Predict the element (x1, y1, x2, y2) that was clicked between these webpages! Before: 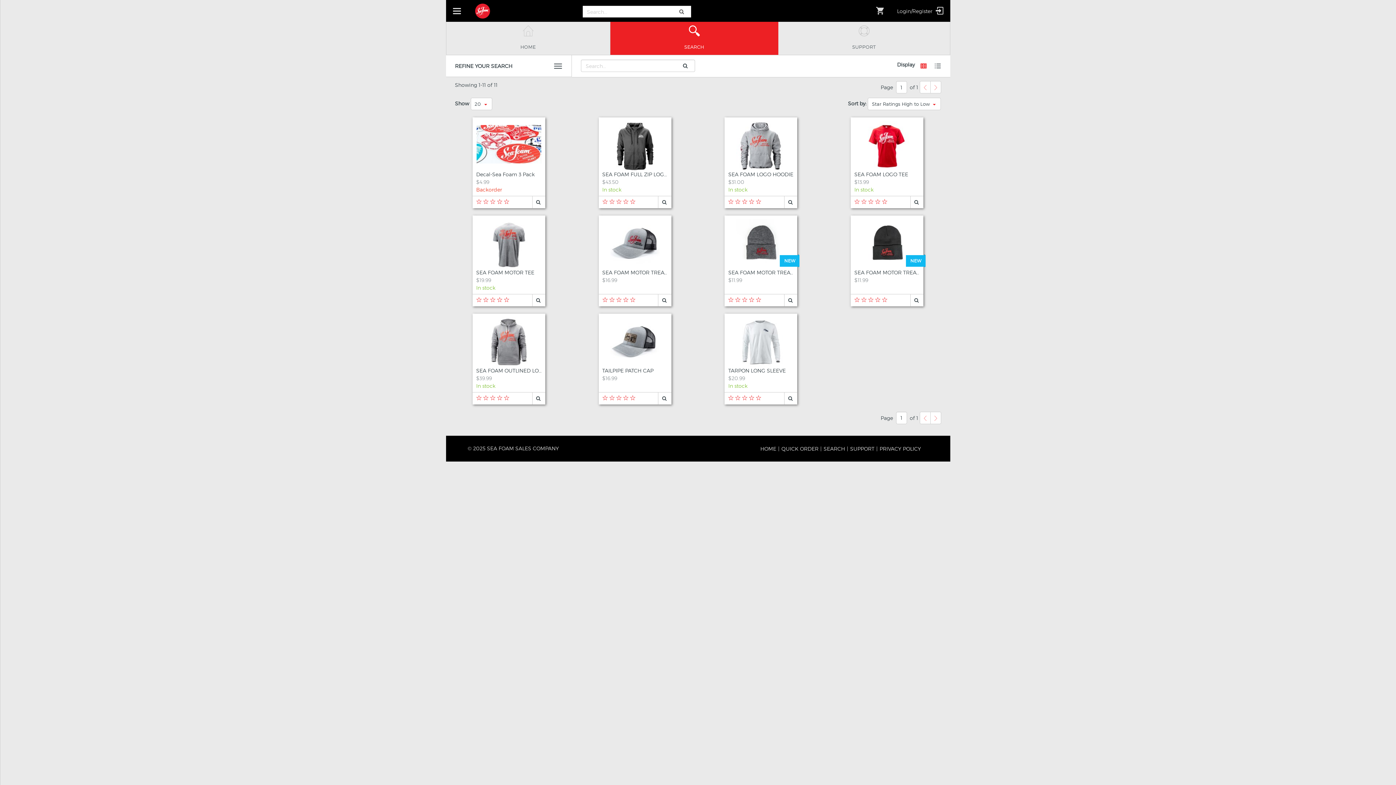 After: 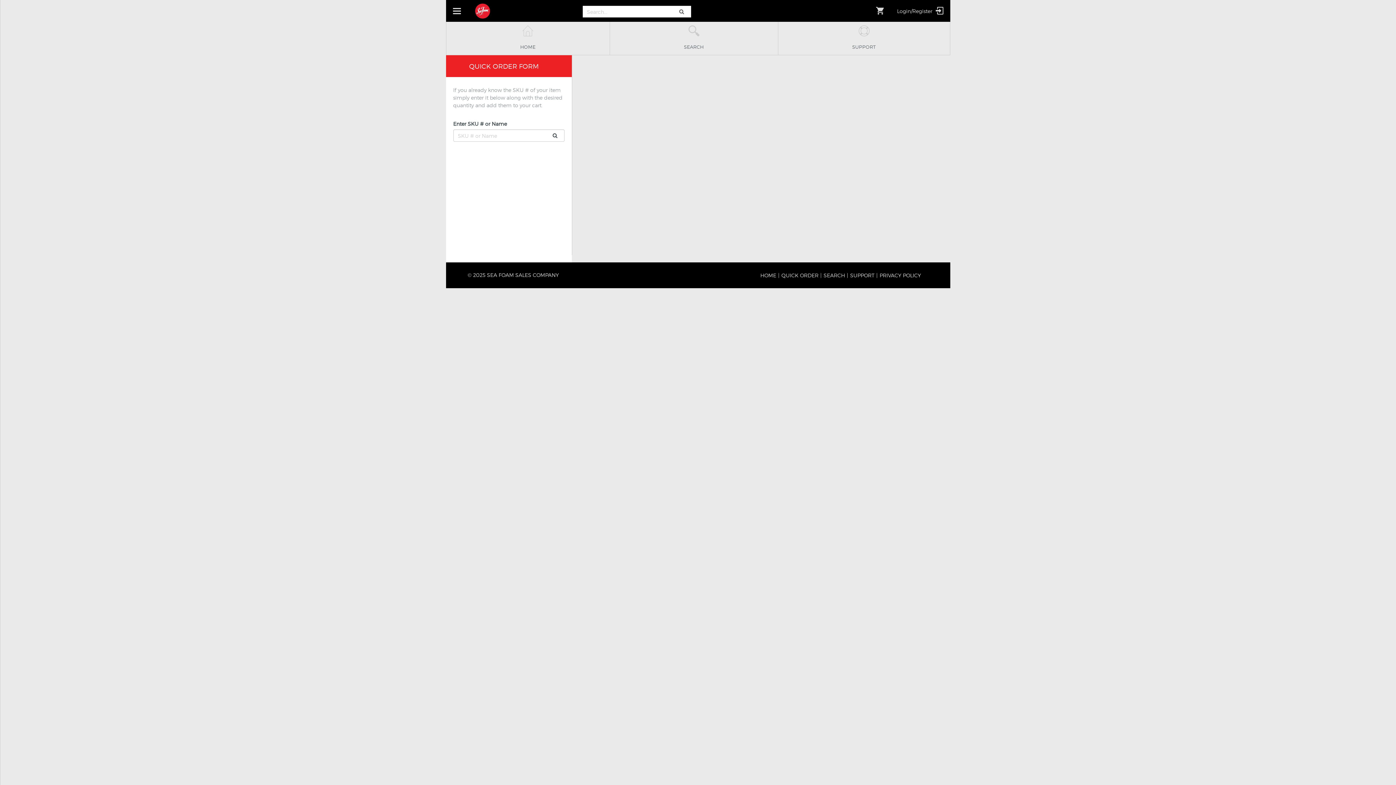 Action: label: QUICK ORDER bbox: (781, 443, 822, 454)